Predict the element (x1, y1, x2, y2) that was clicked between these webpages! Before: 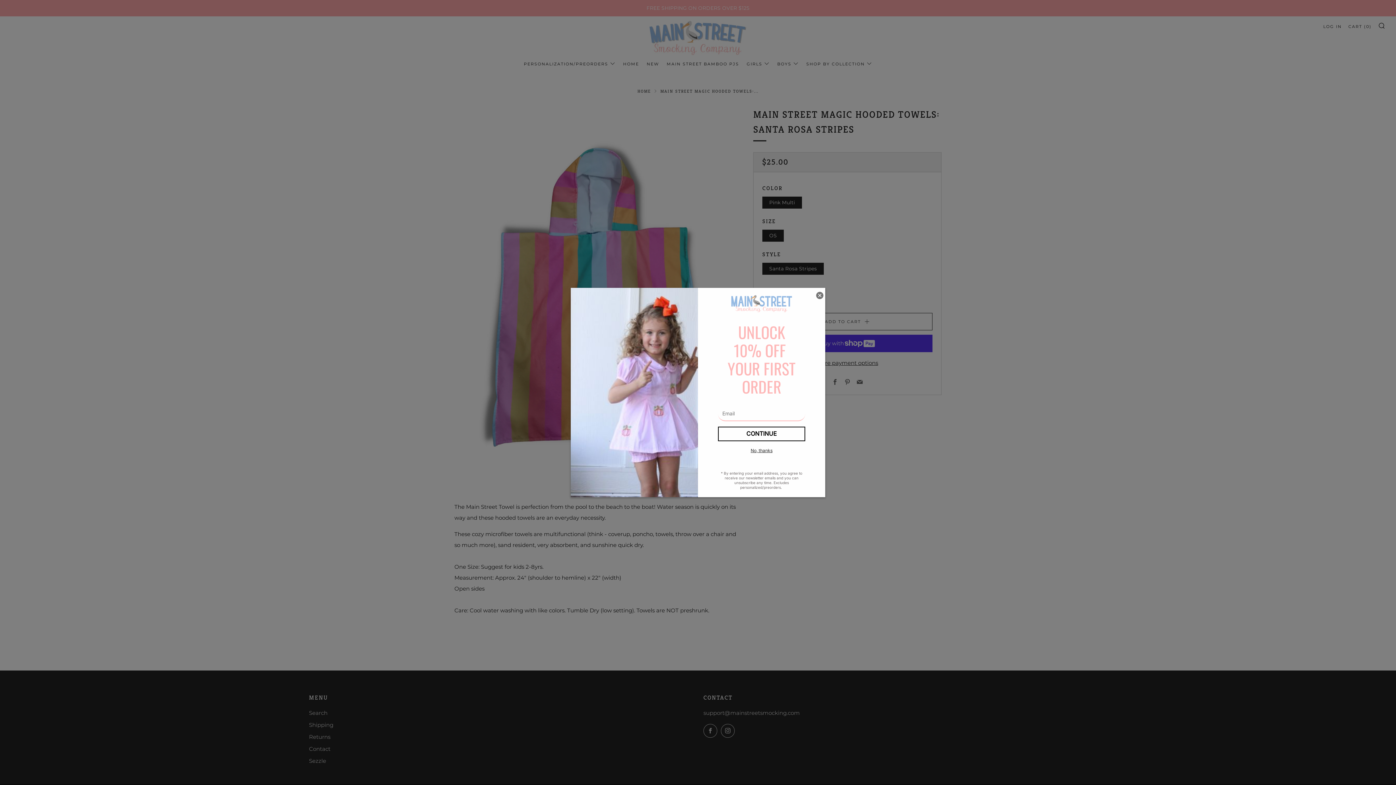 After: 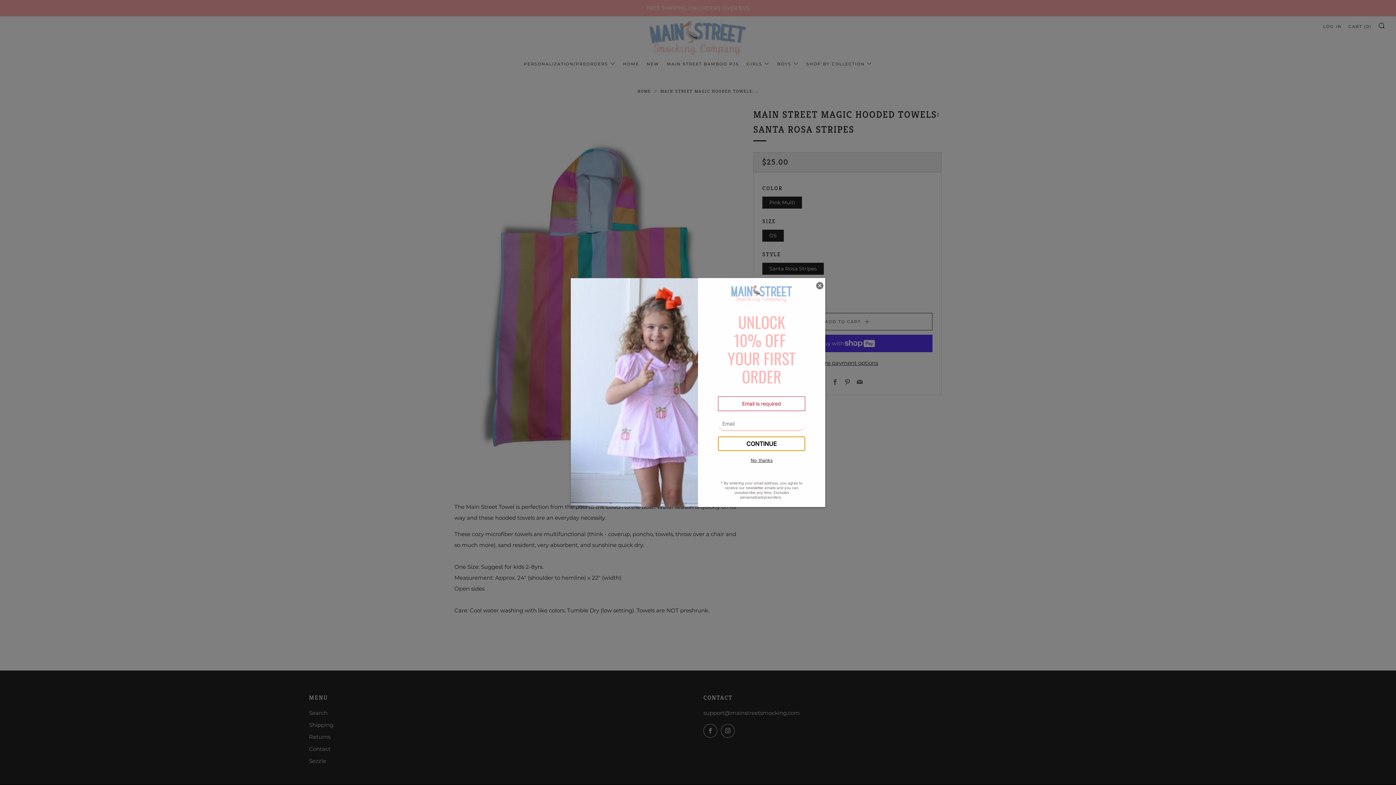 Action: bbox: (718, 426, 805, 441) label: CONTINUE